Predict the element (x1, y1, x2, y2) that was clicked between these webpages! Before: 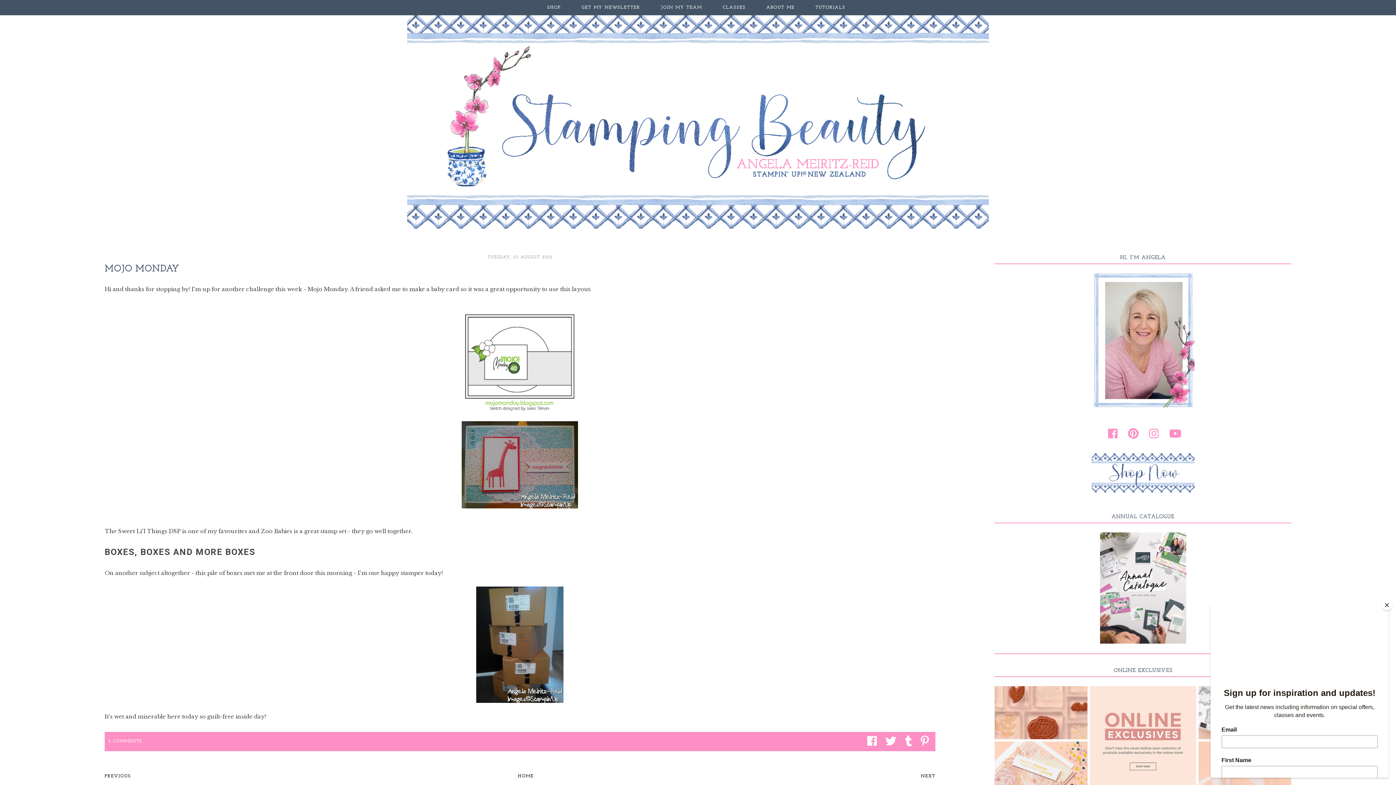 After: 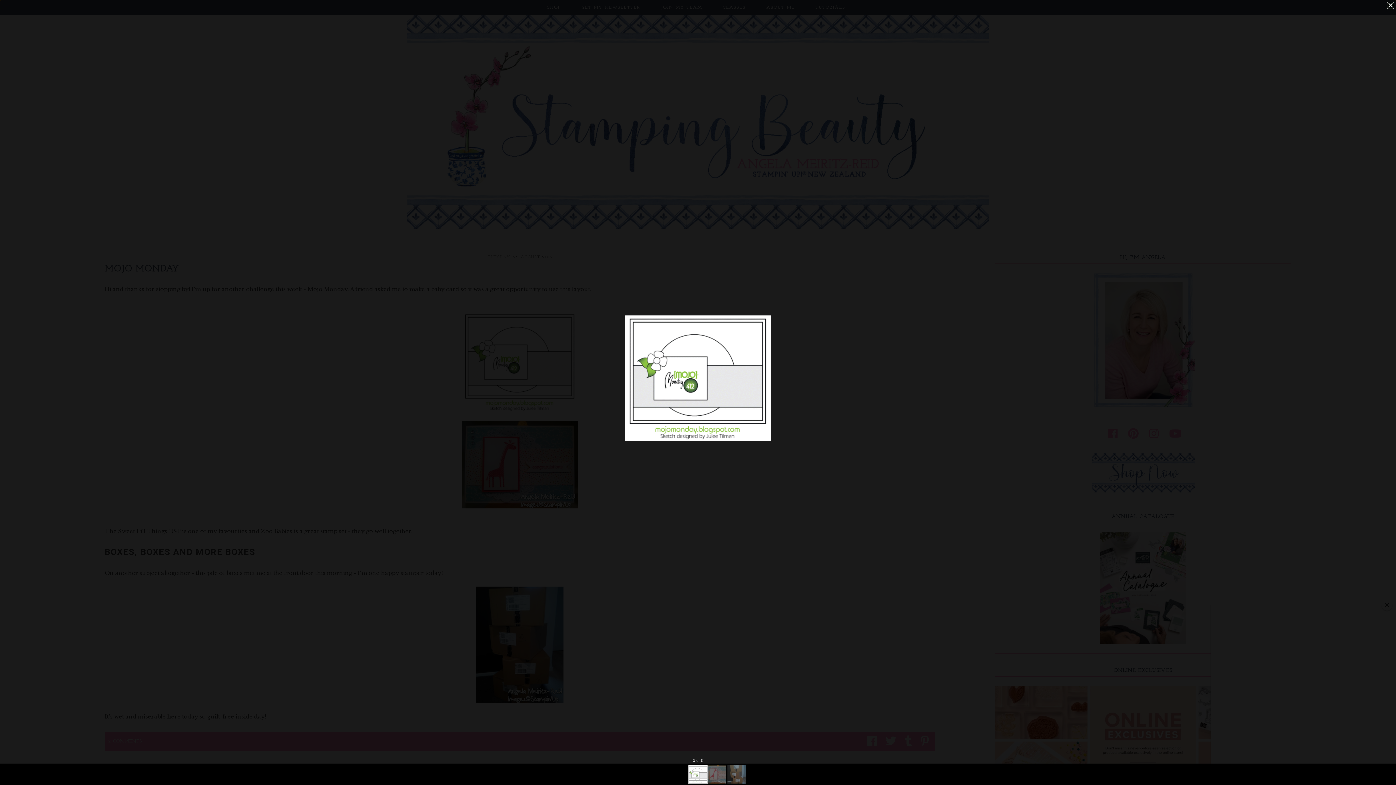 Action: bbox: (104, 312, 935, 412)